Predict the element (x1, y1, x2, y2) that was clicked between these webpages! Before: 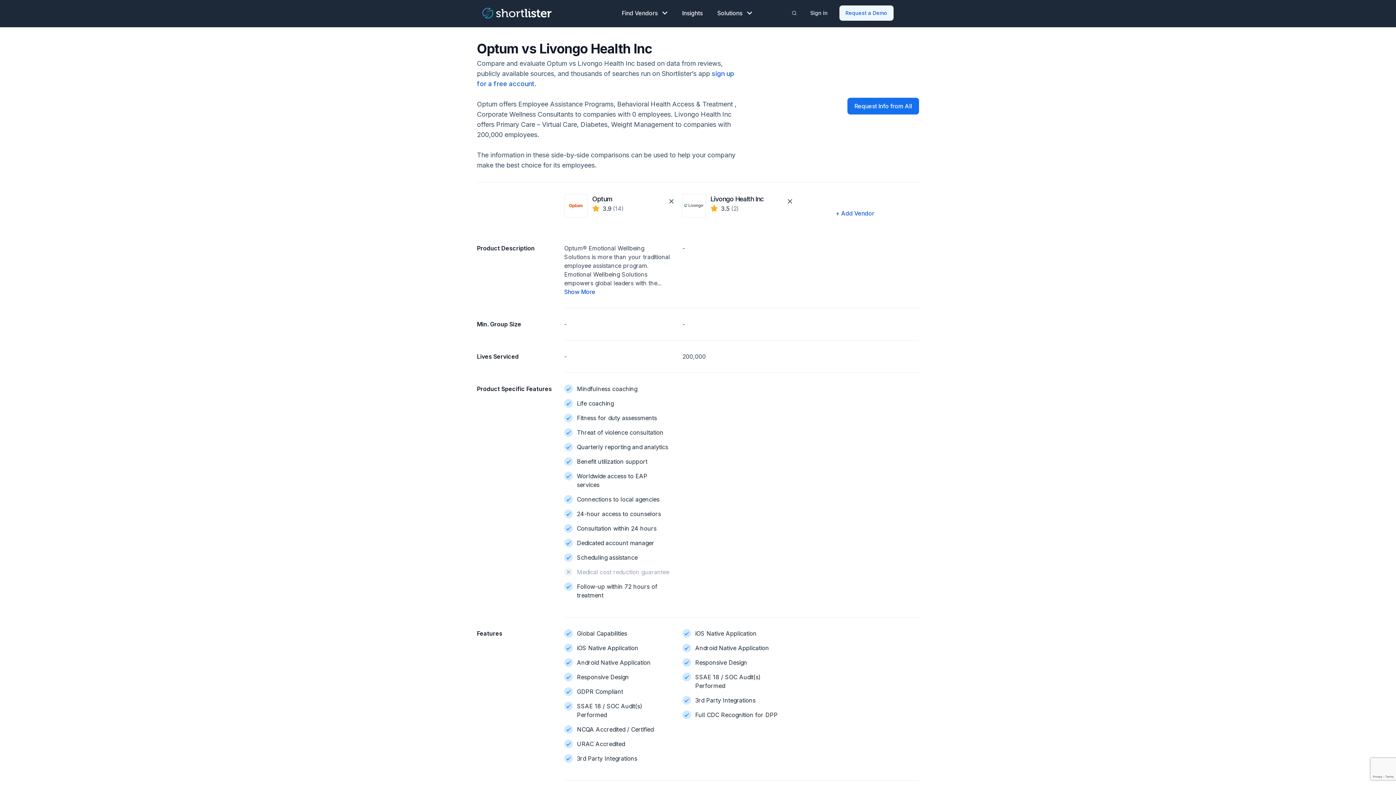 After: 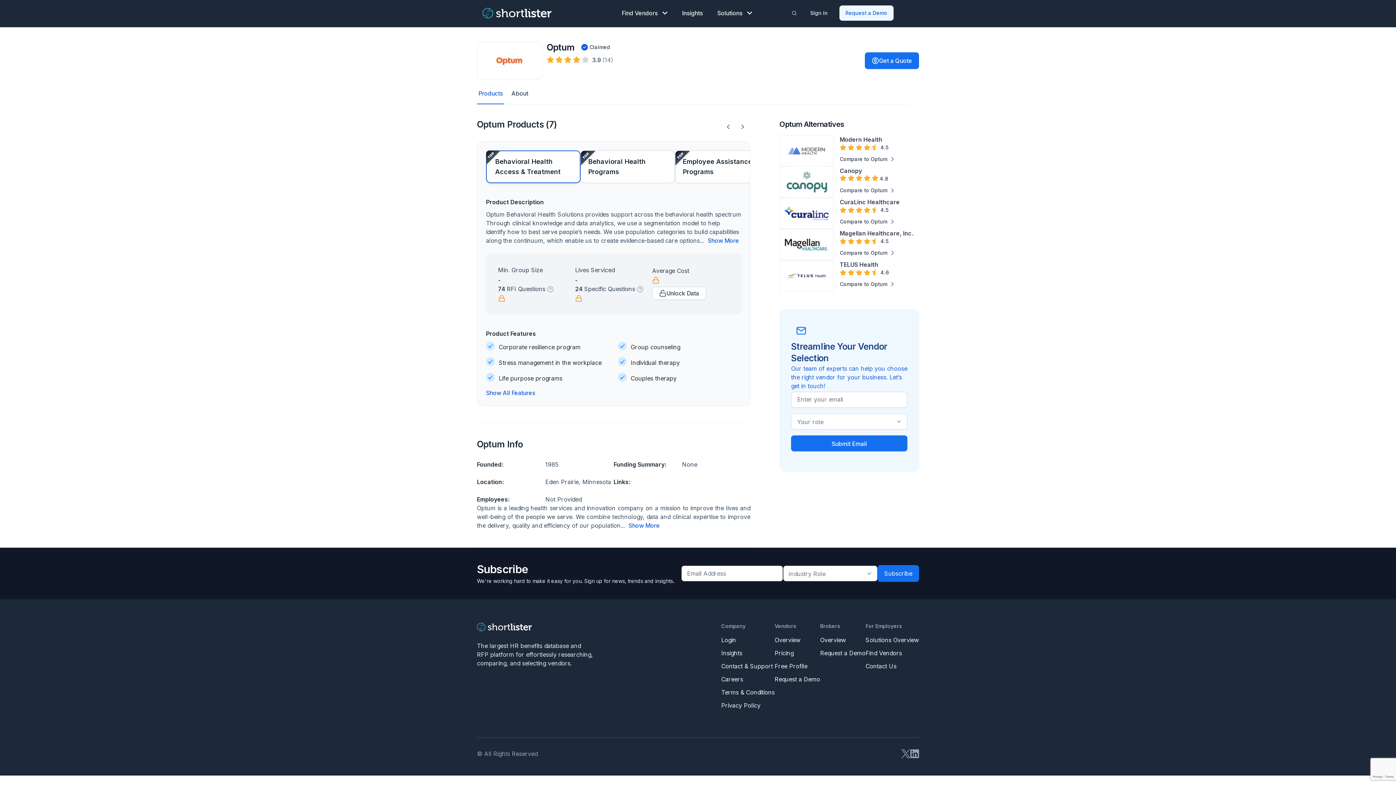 Action: bbox: (564, 194, 588, 217)